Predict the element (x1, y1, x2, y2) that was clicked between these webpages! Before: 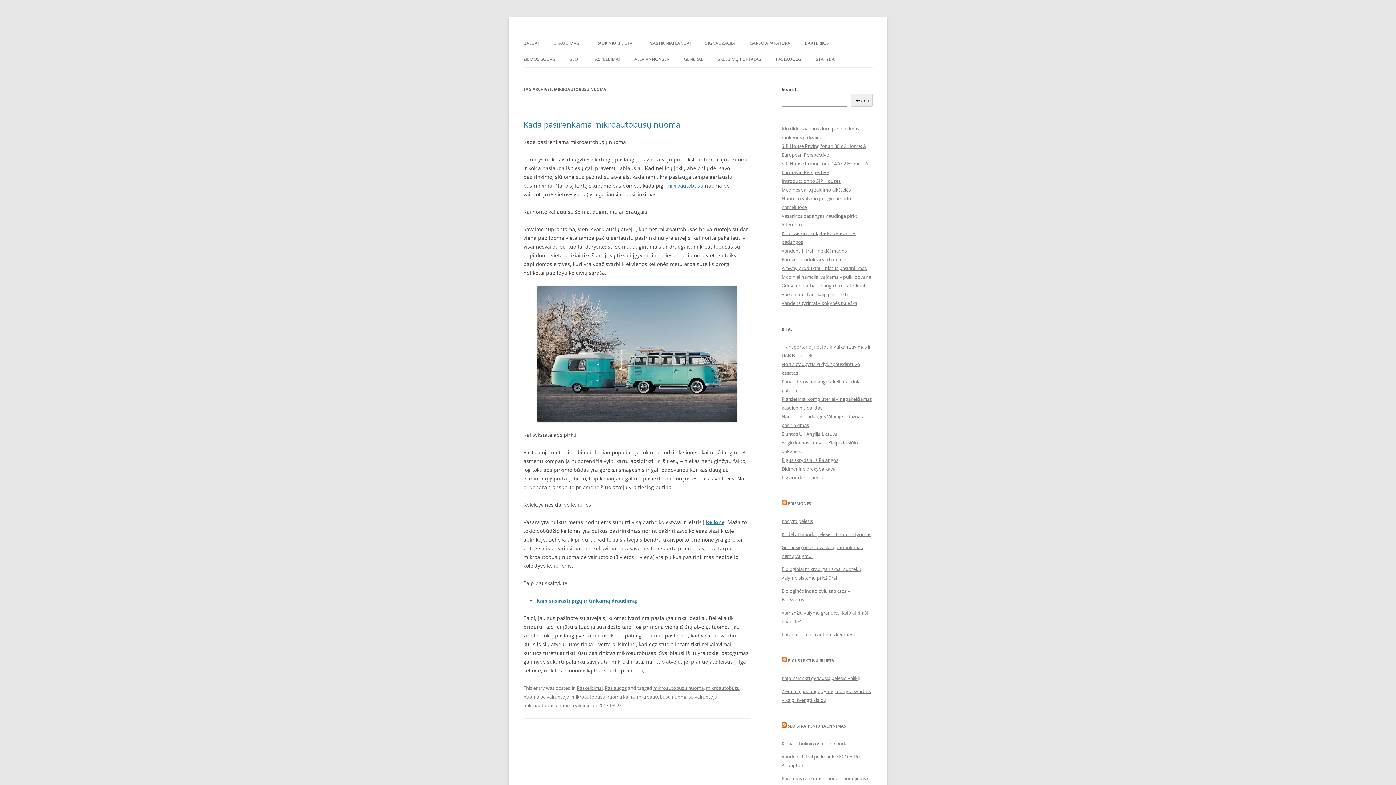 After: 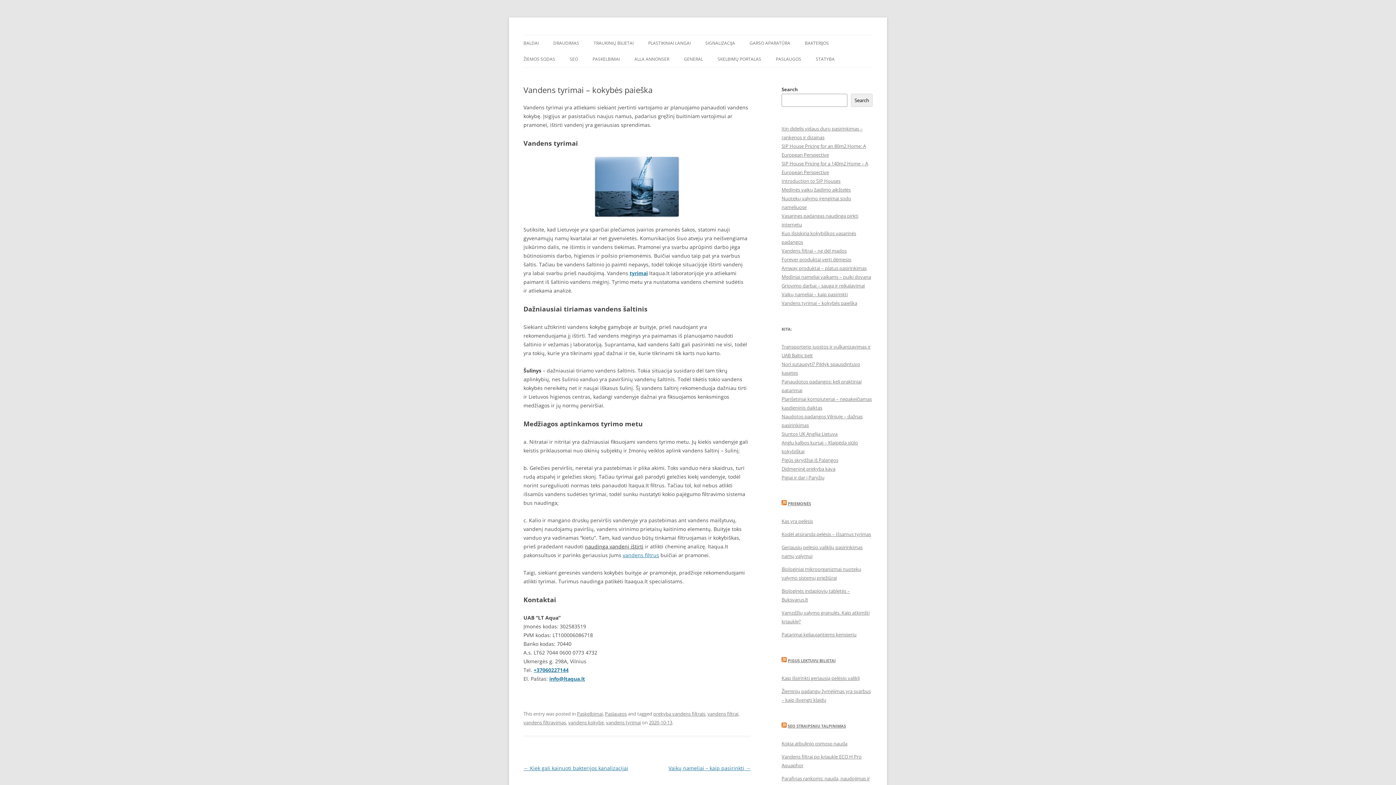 Action: bbox: (781, 300, 857, 306) label: Vandens tyrimai – kokybės paieška